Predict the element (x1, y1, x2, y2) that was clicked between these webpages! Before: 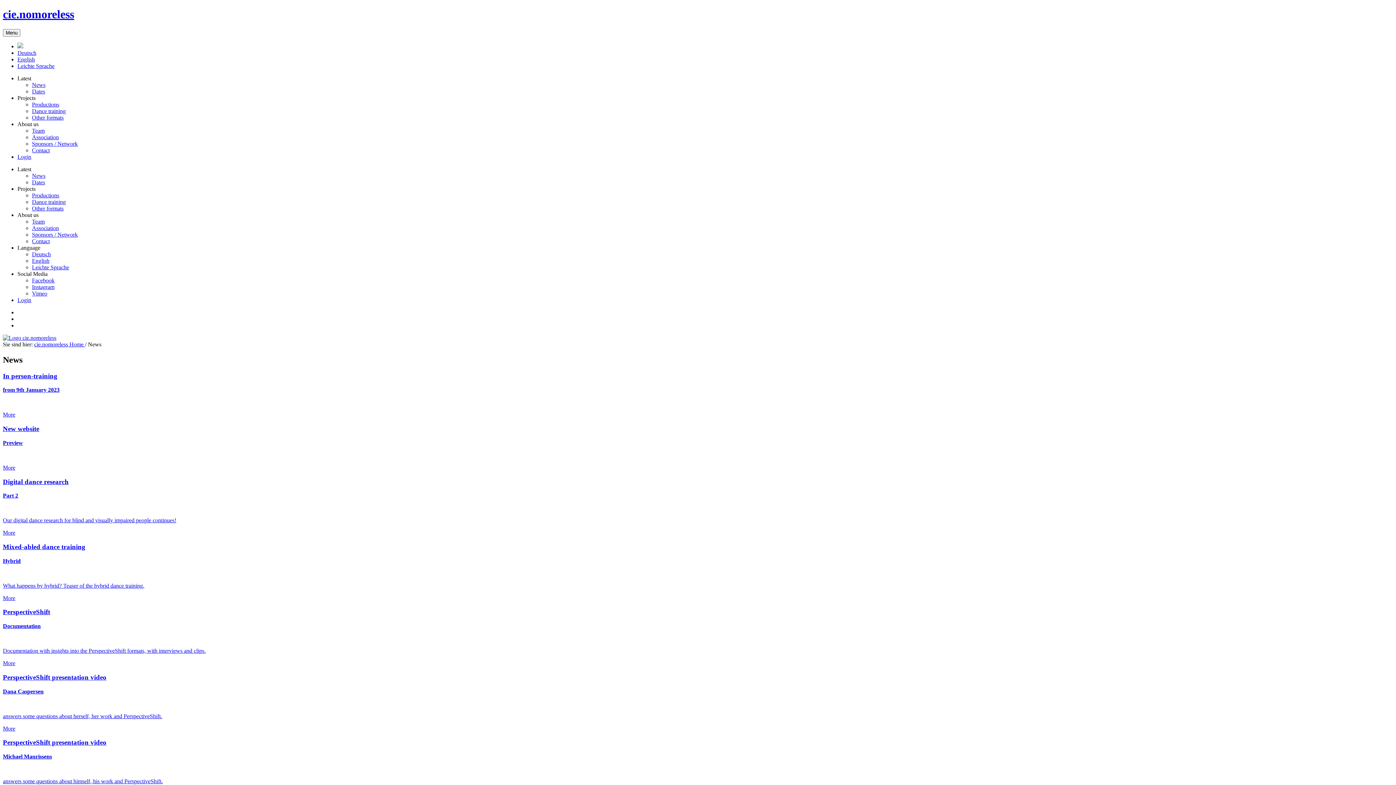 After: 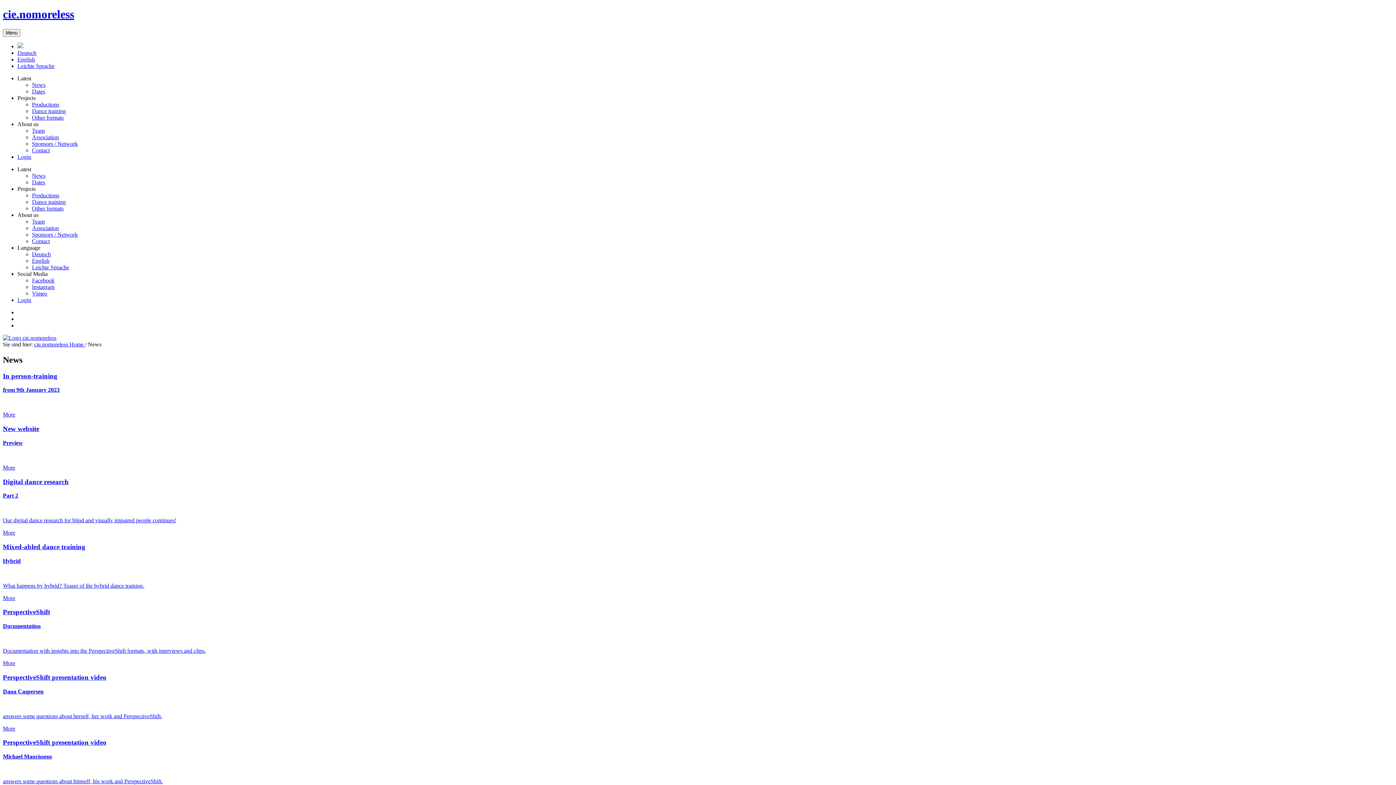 Action: label: English bbox: (17, 56, 34, 62)